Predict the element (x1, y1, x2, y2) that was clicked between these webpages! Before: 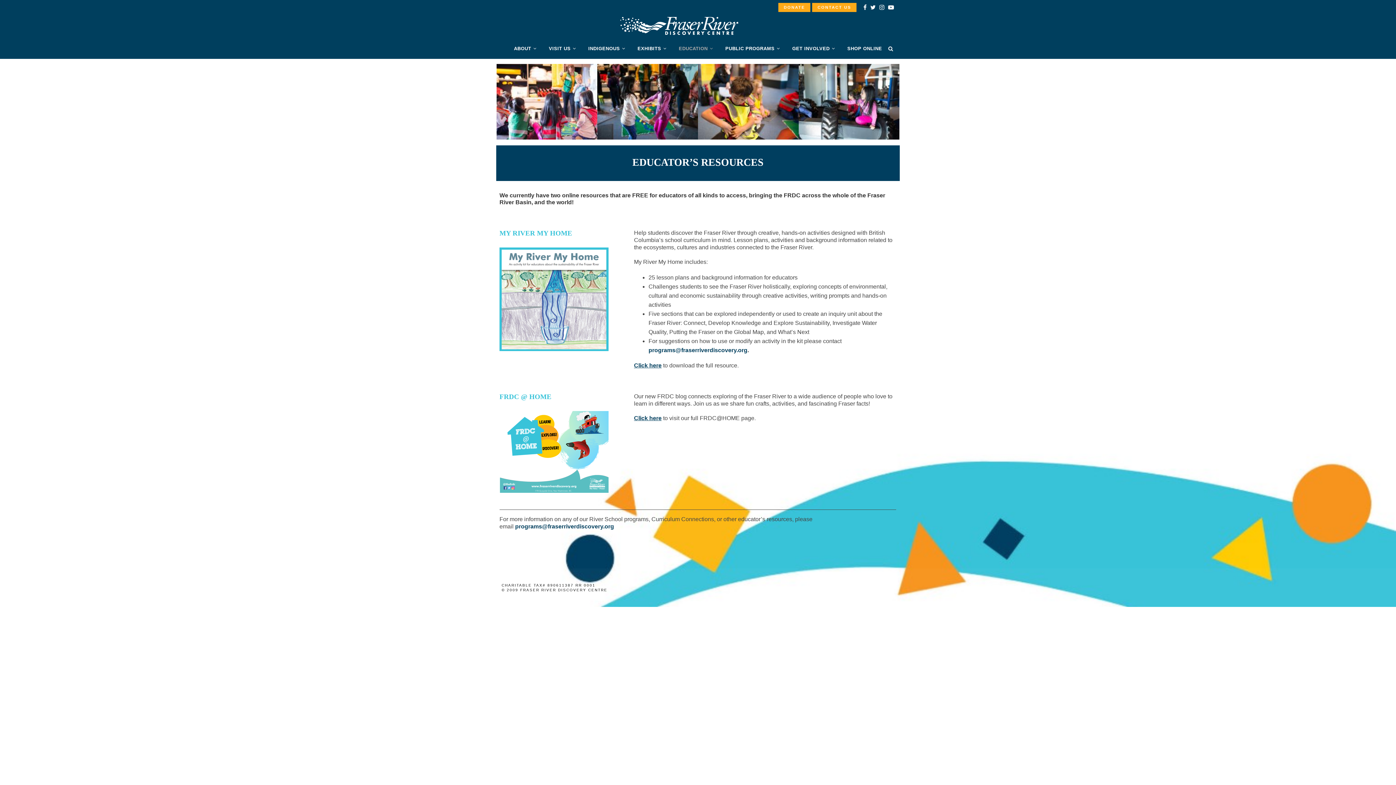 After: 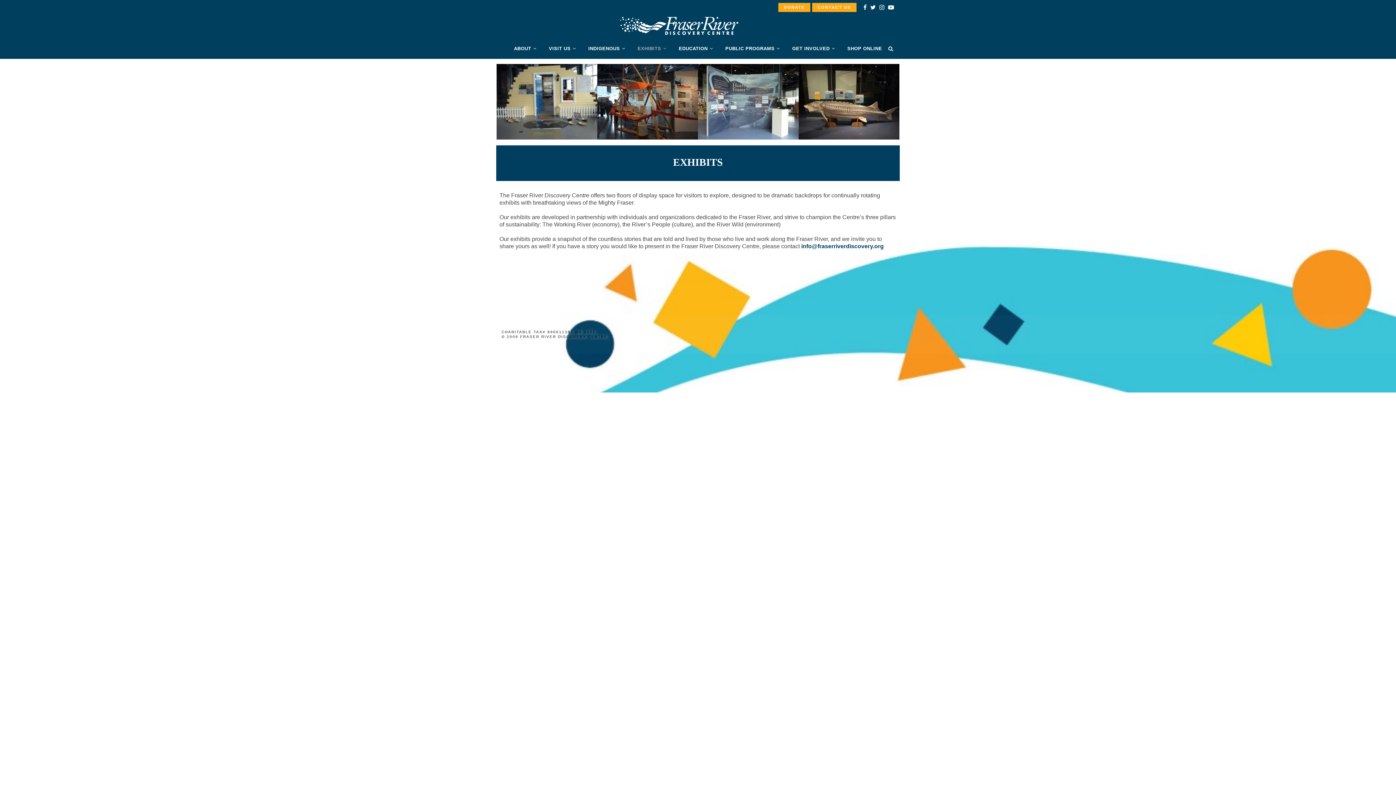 Action: label: EXHIBITS bbox: (632, 38, 671, 58)